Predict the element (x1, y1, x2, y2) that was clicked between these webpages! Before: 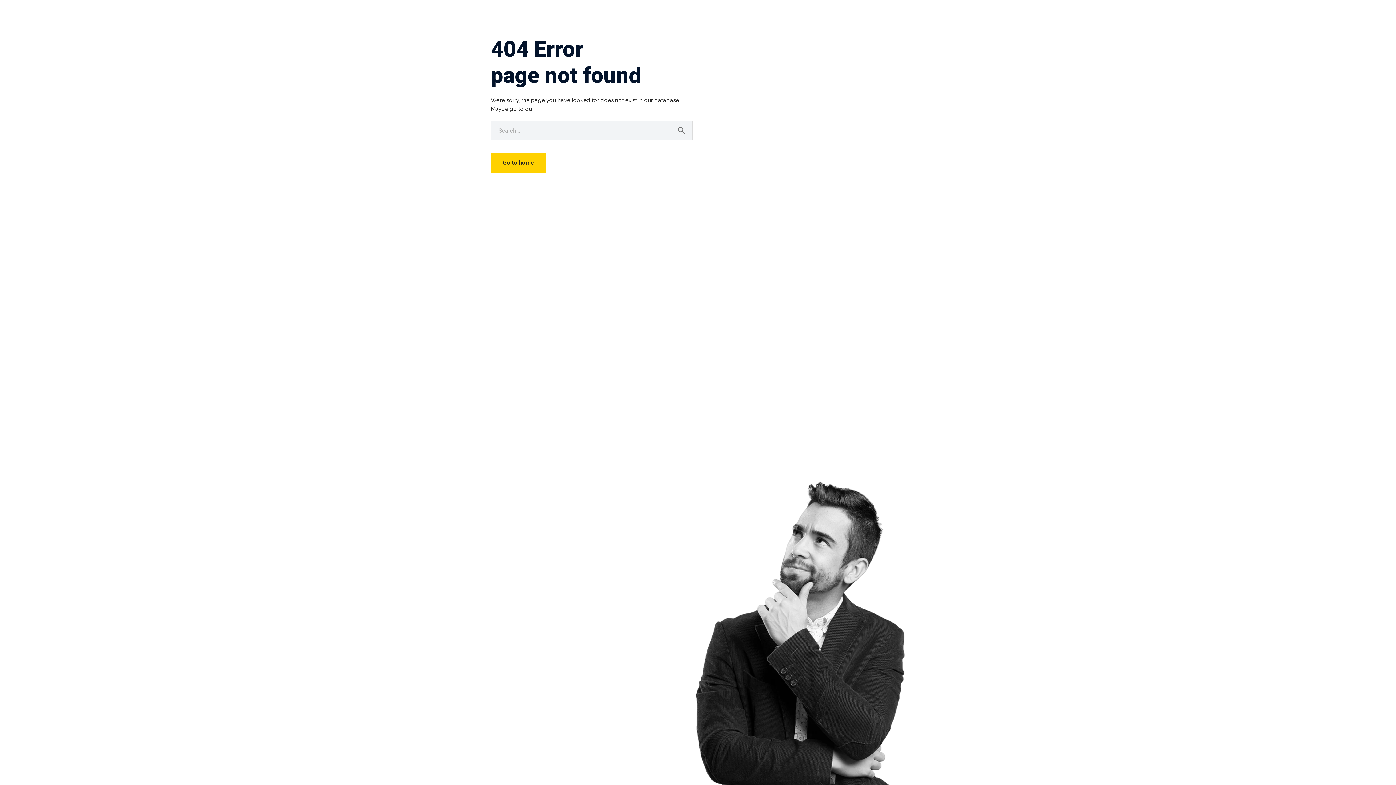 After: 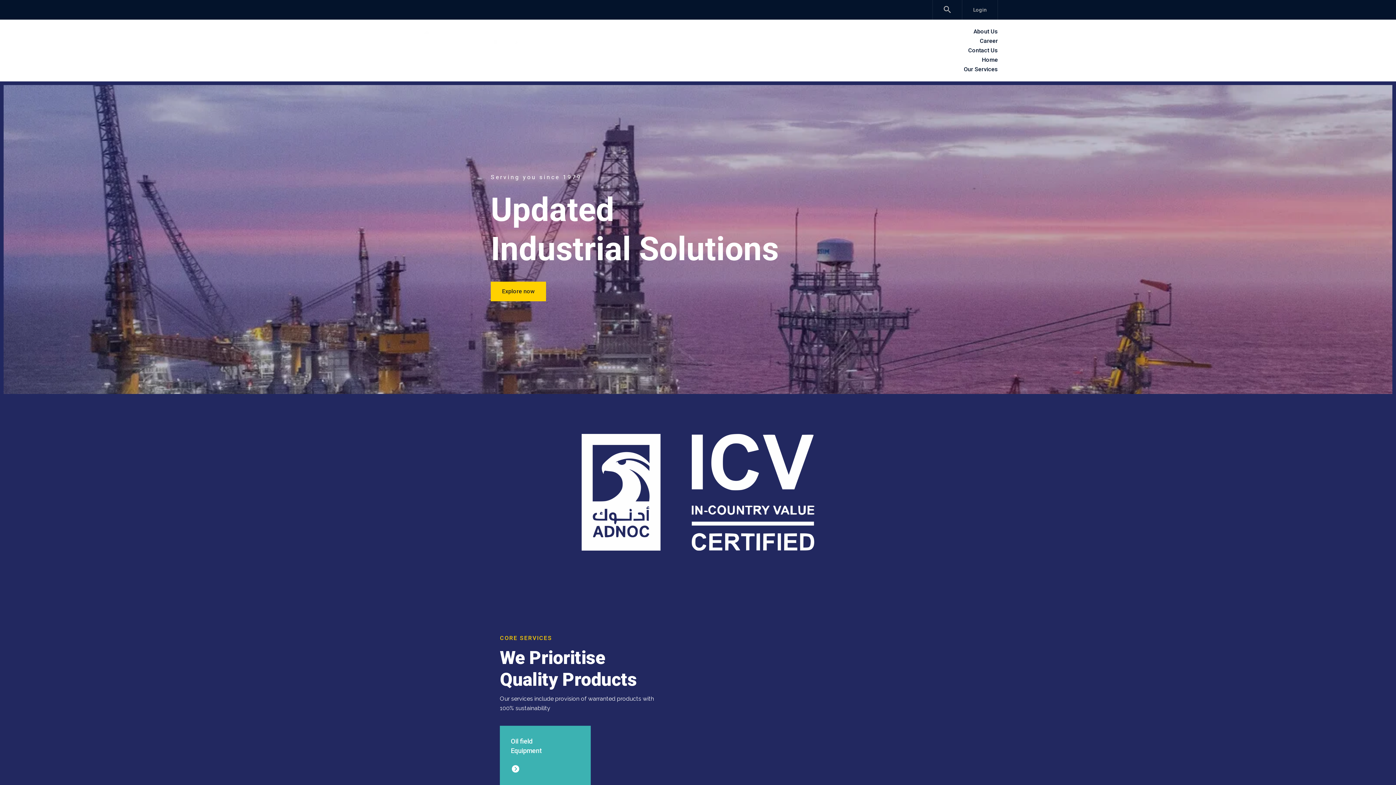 Action: label: Go to home bbox: (490, 153, 546, 172)